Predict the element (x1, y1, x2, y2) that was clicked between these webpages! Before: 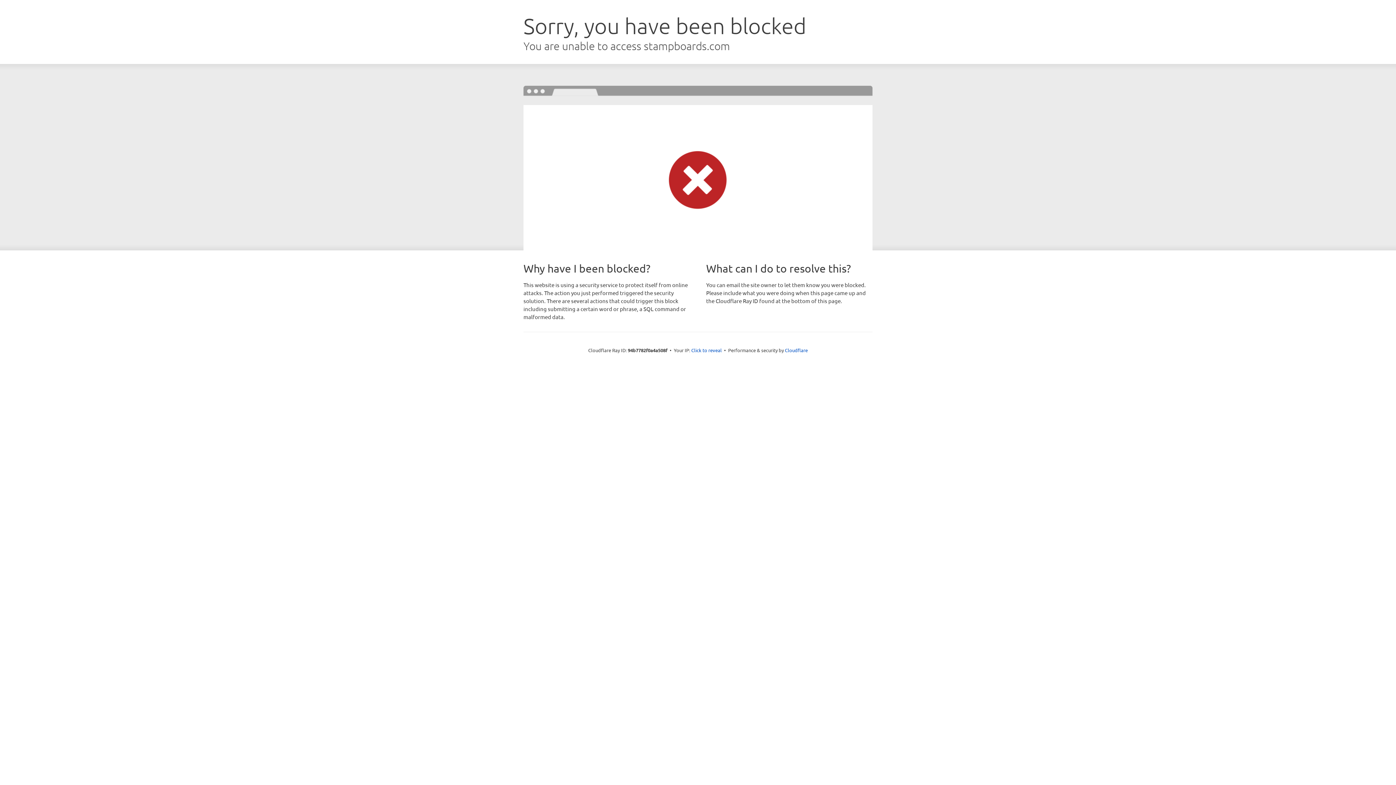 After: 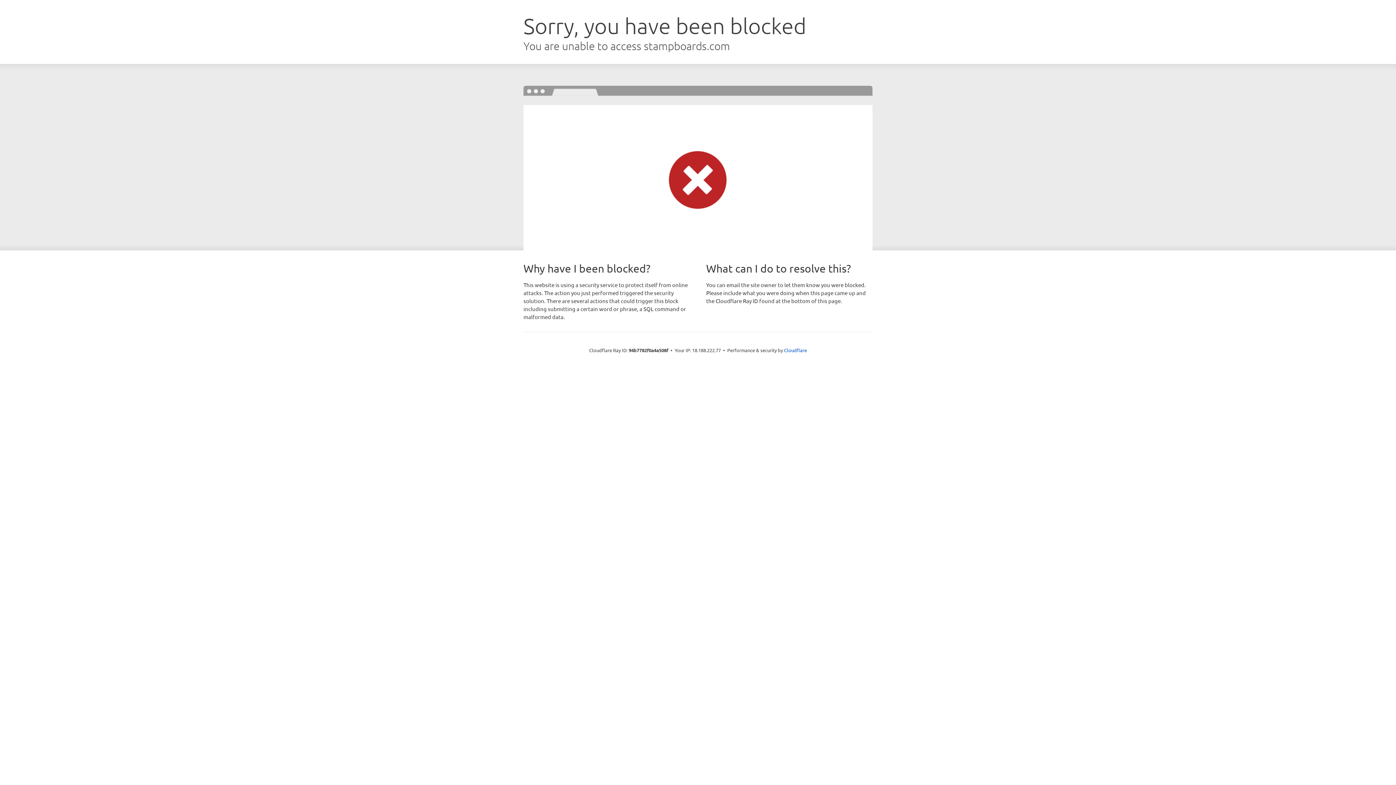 Action: label: Click to reveal bbox: (691, 346, 722, 353)